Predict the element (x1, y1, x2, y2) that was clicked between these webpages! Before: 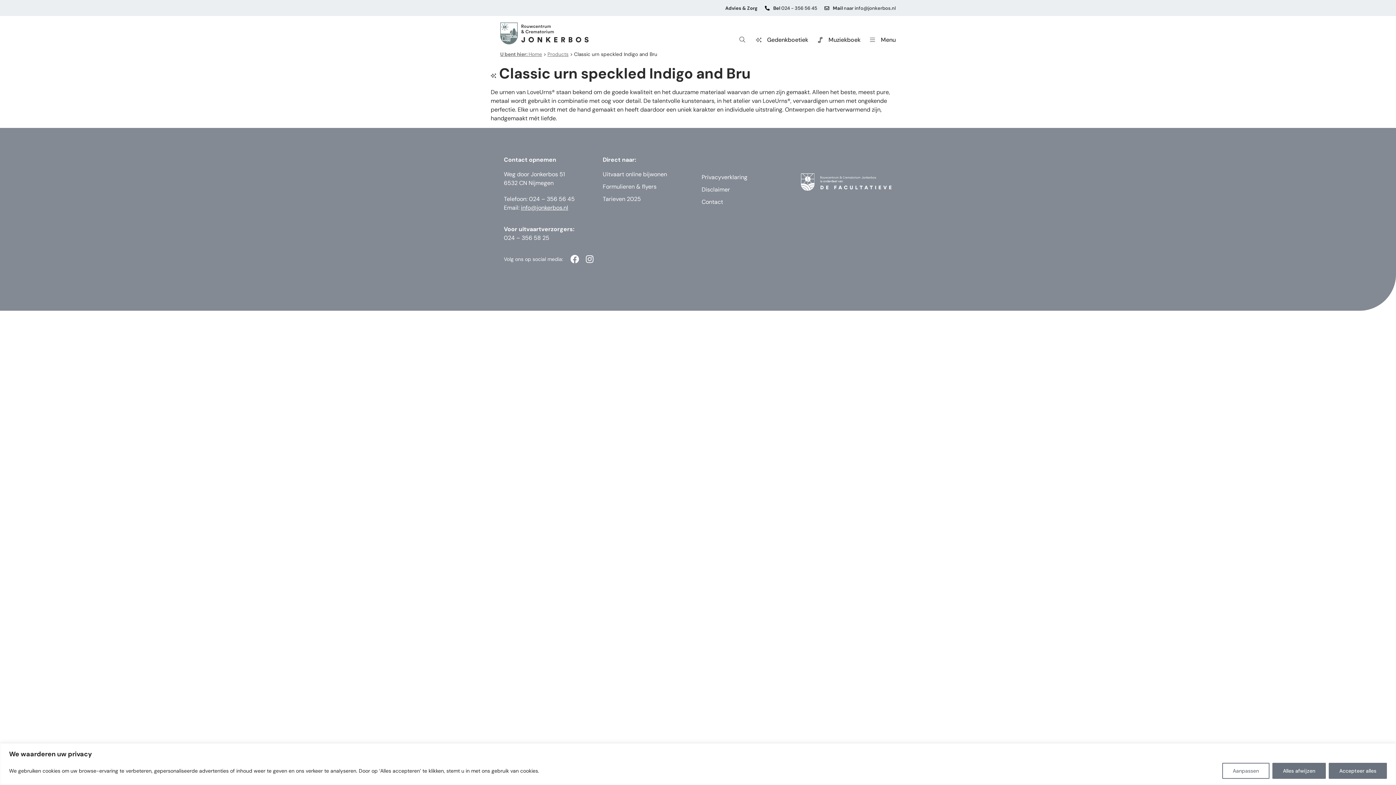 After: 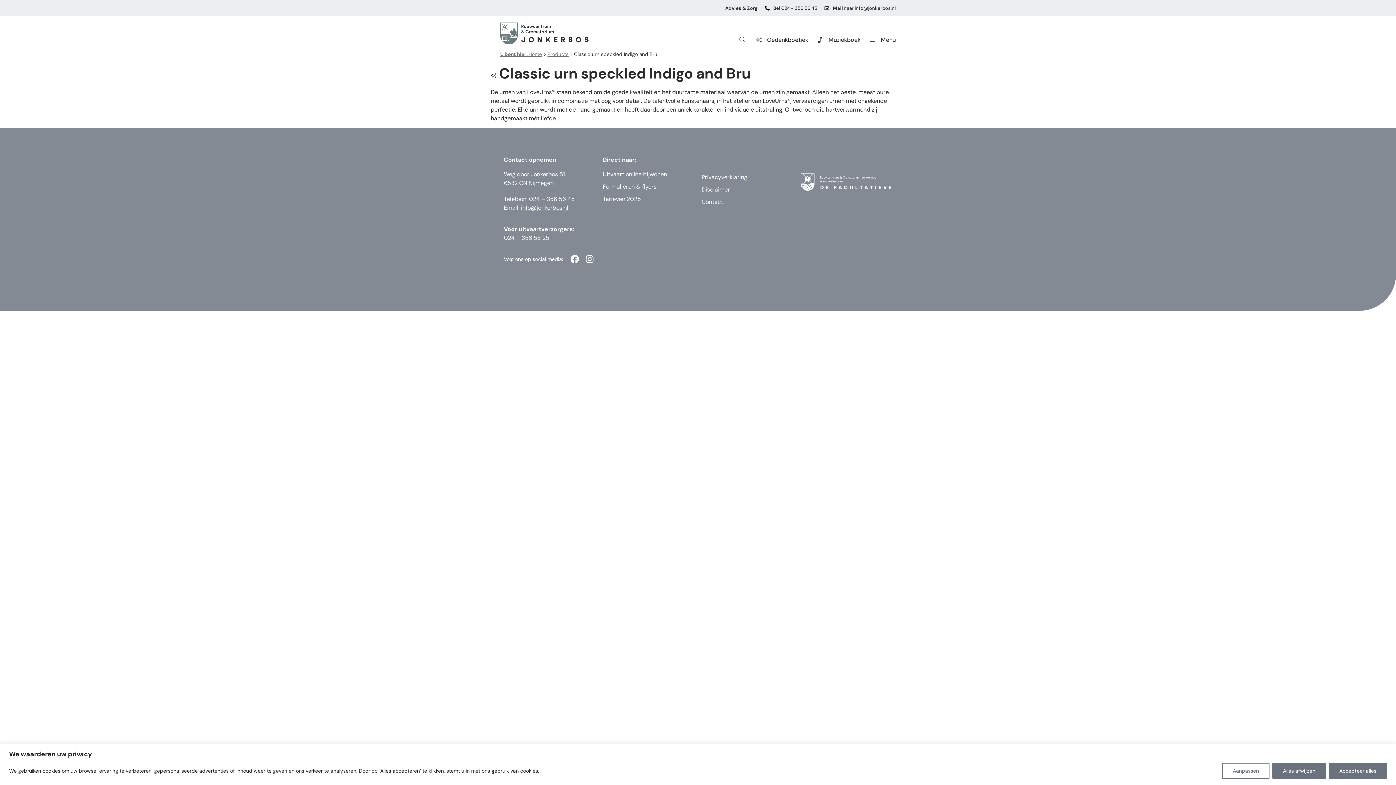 Action: bbox: (773, 5, 817, 11) label: Bel 024 - 356 56 45